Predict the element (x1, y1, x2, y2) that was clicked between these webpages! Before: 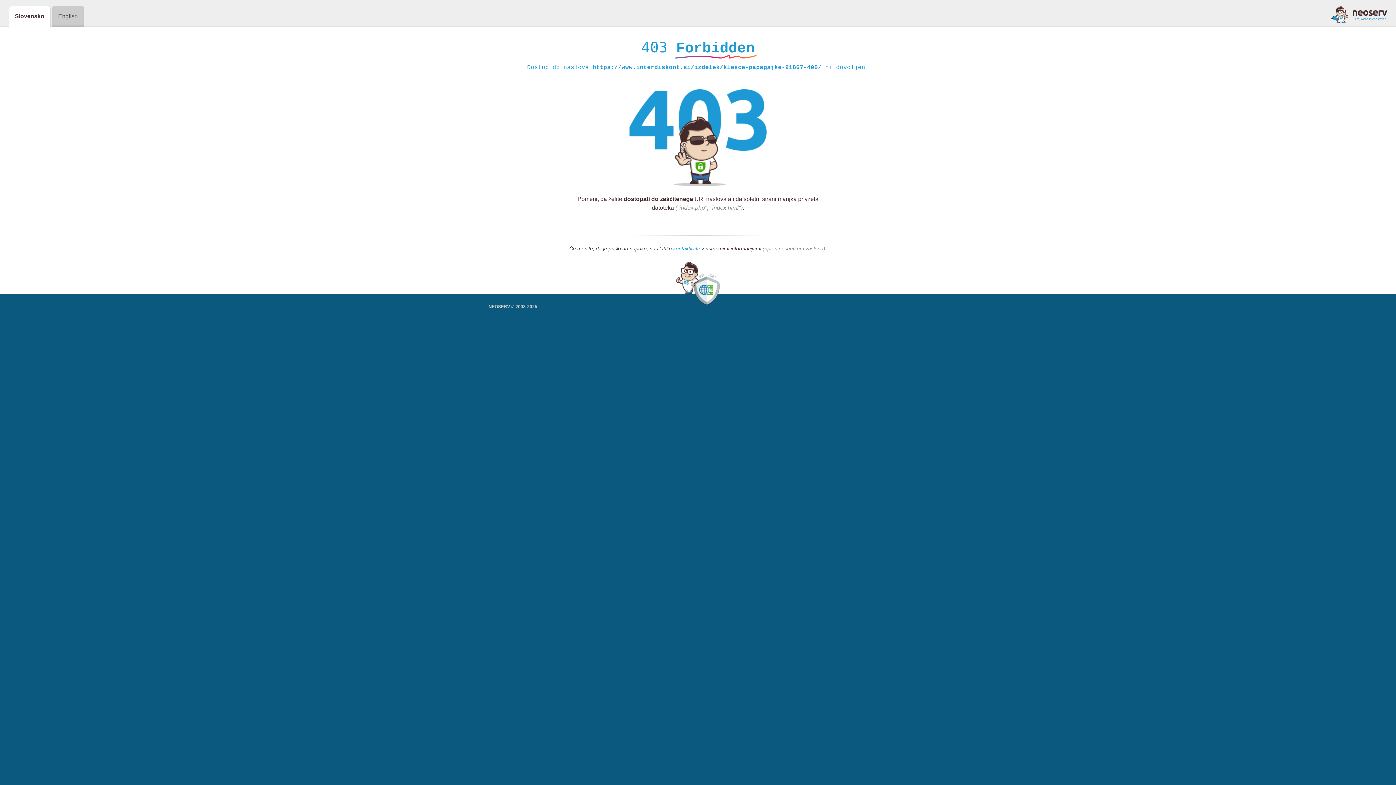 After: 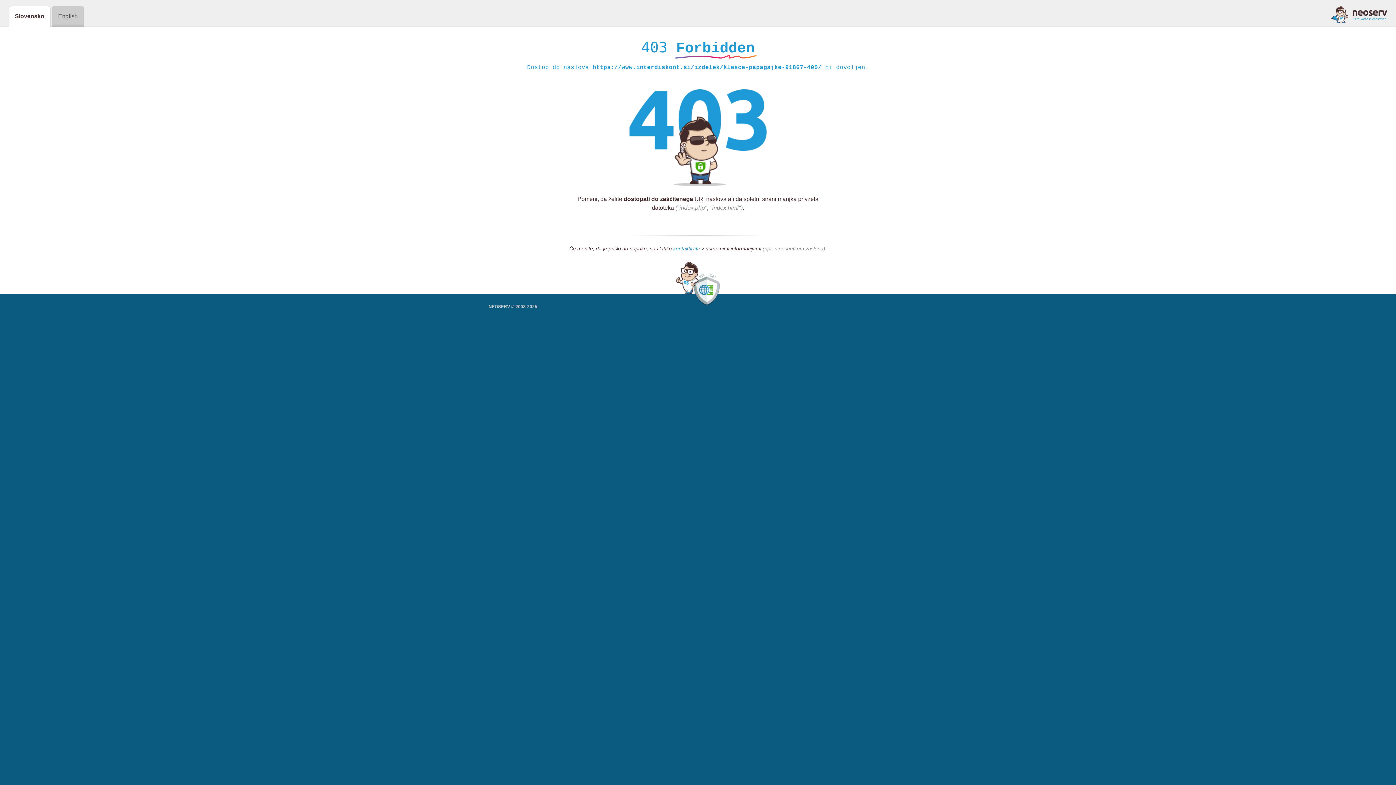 Action: label: kontaktirate bbox: (673, 245, 700, 252)